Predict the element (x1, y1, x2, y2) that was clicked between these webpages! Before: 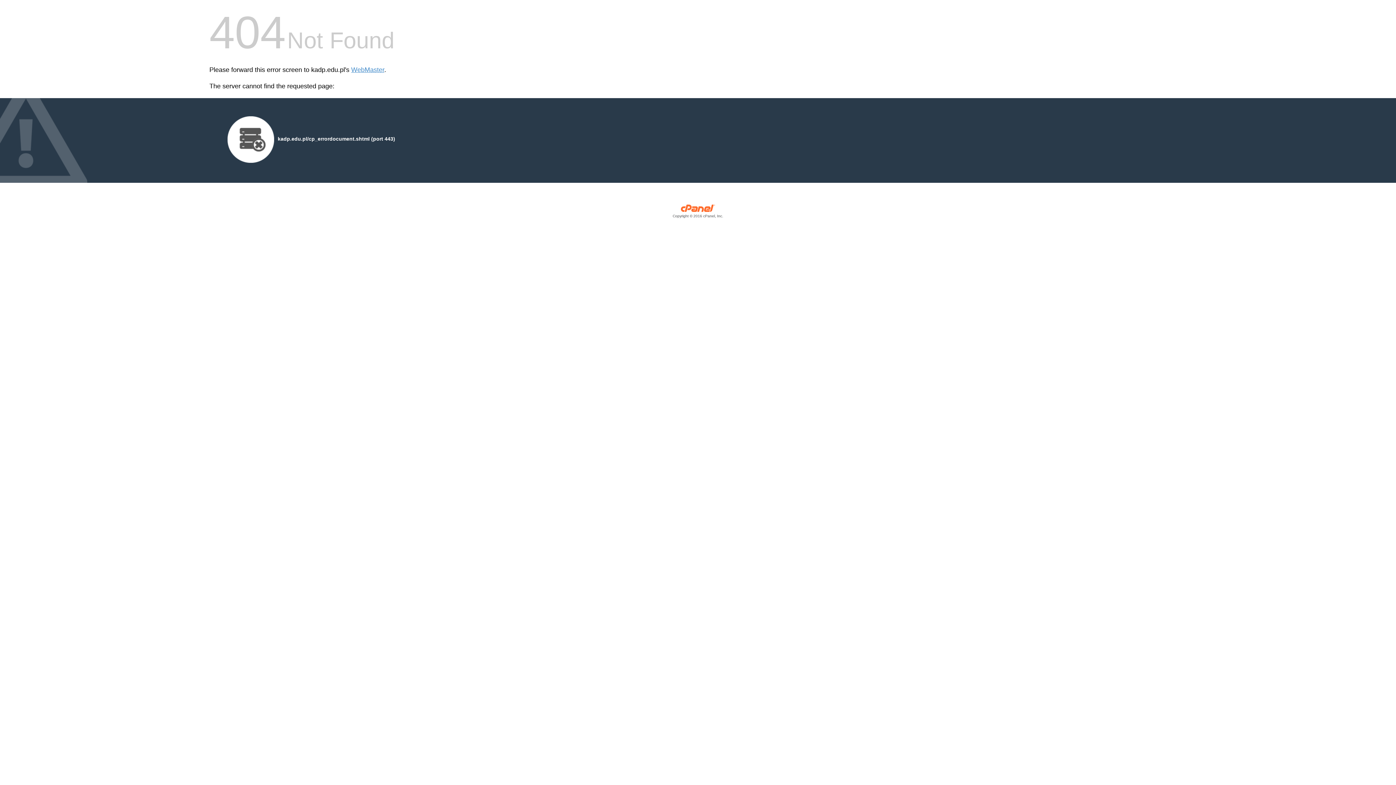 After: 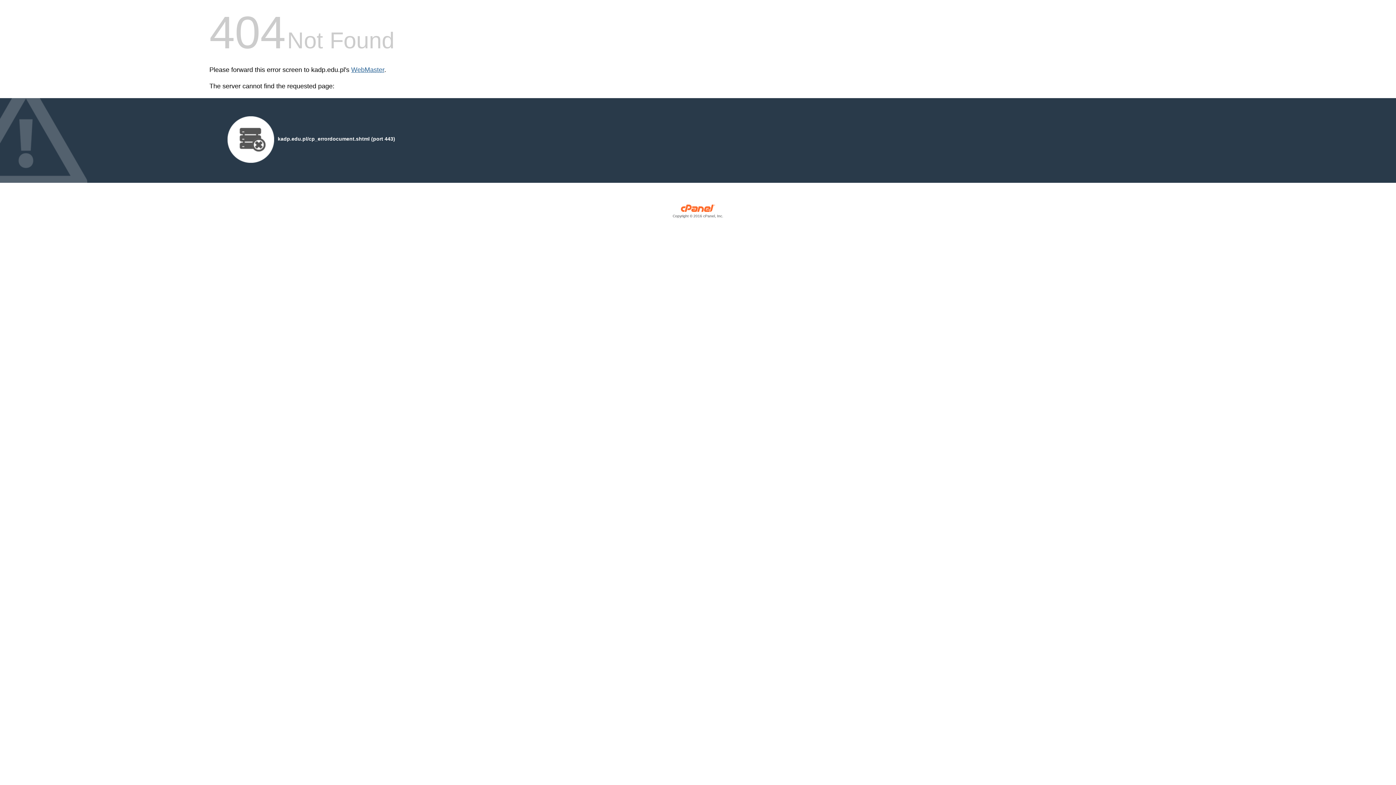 Action: bbox: (351, 66, 384, 73) label: WebMaster